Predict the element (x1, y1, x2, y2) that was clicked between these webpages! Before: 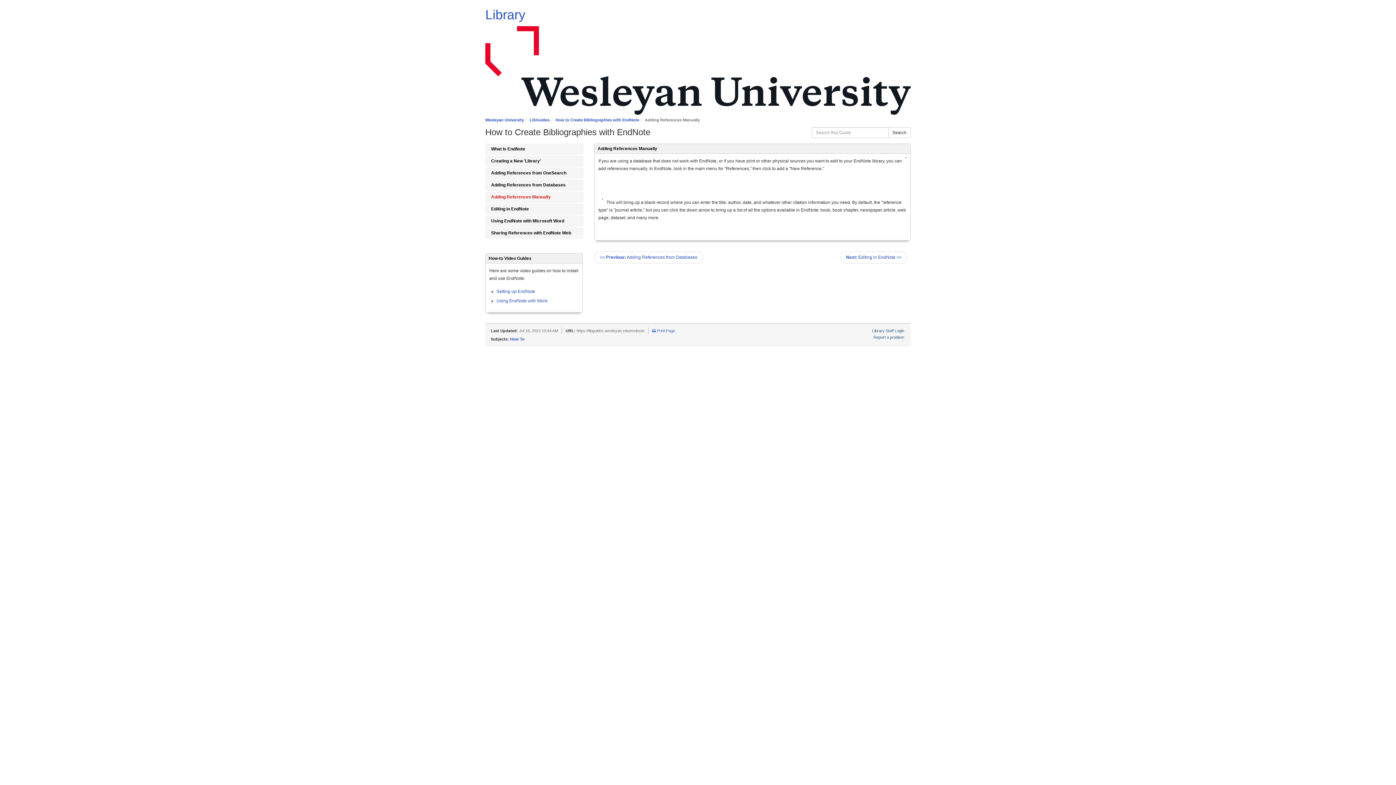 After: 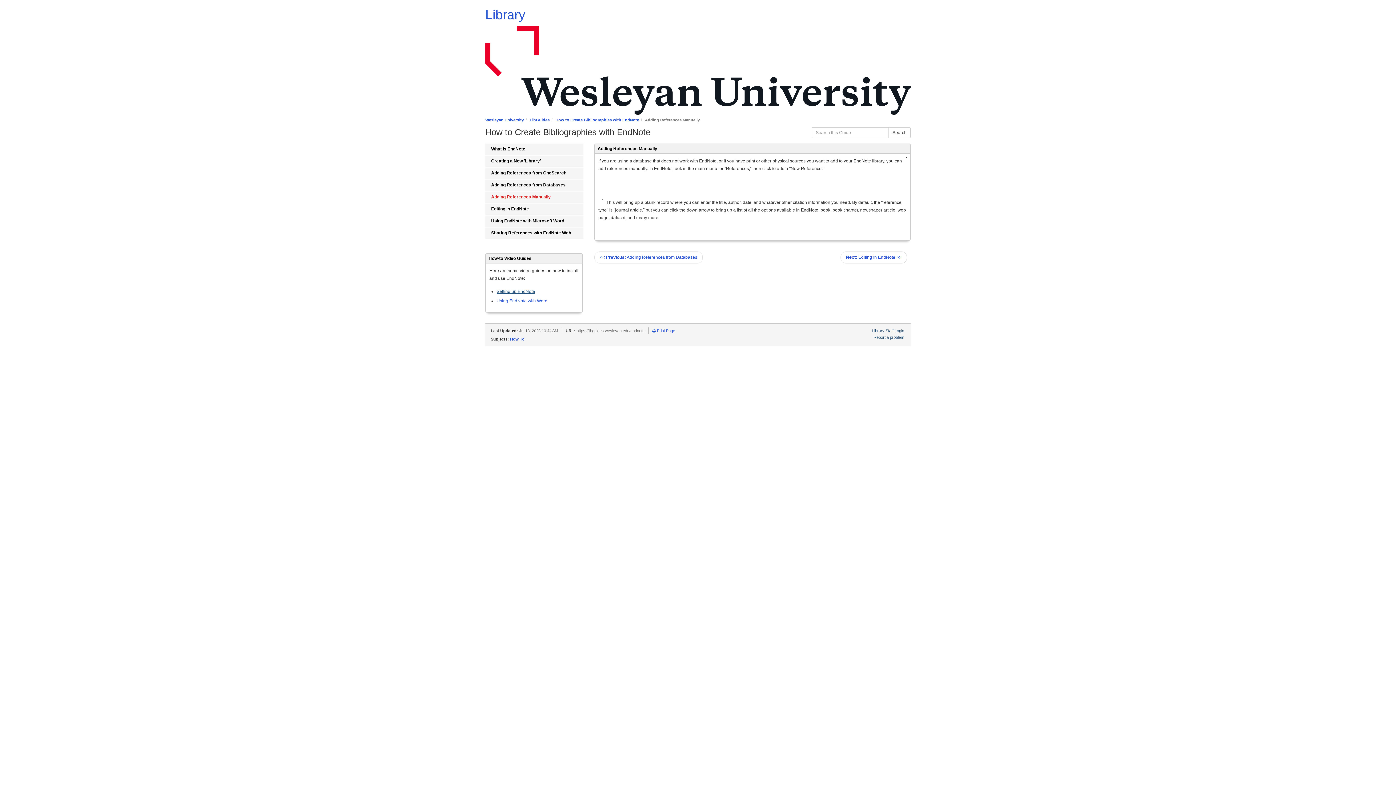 Action: bbox: (496, 289, 535, 294) label: Setting up EndNote